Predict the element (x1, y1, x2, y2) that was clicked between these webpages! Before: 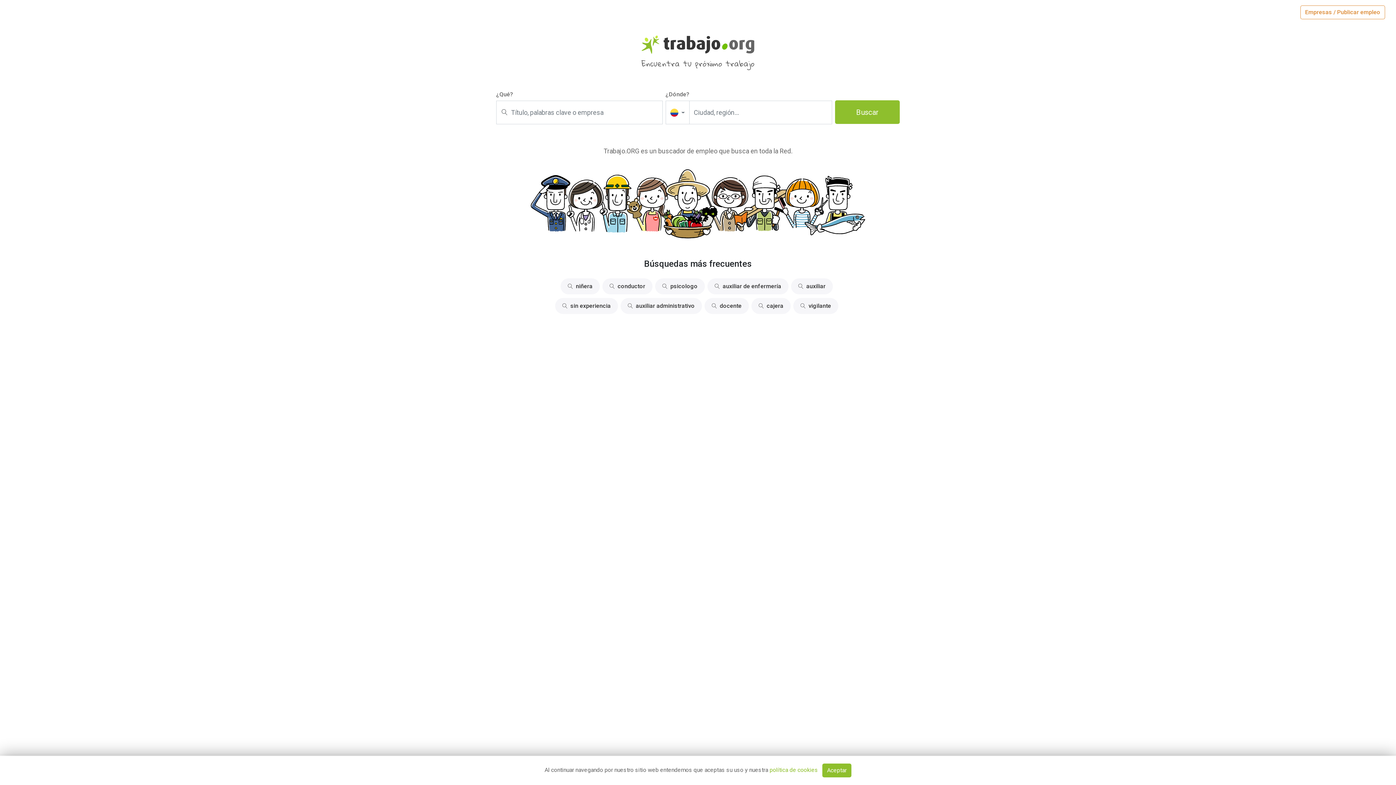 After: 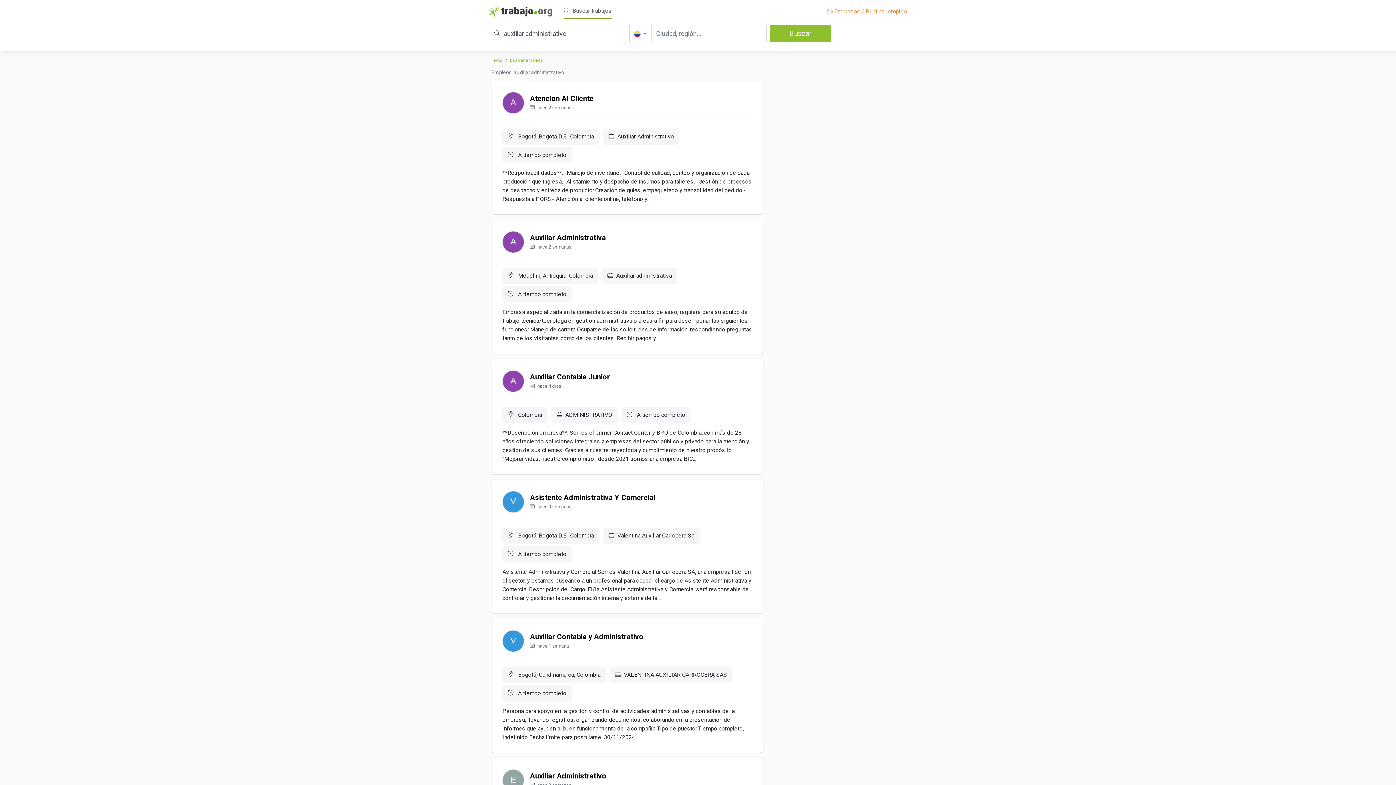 Action: bbox: (620, 298, 702, 314) label: auxiliar administrativo